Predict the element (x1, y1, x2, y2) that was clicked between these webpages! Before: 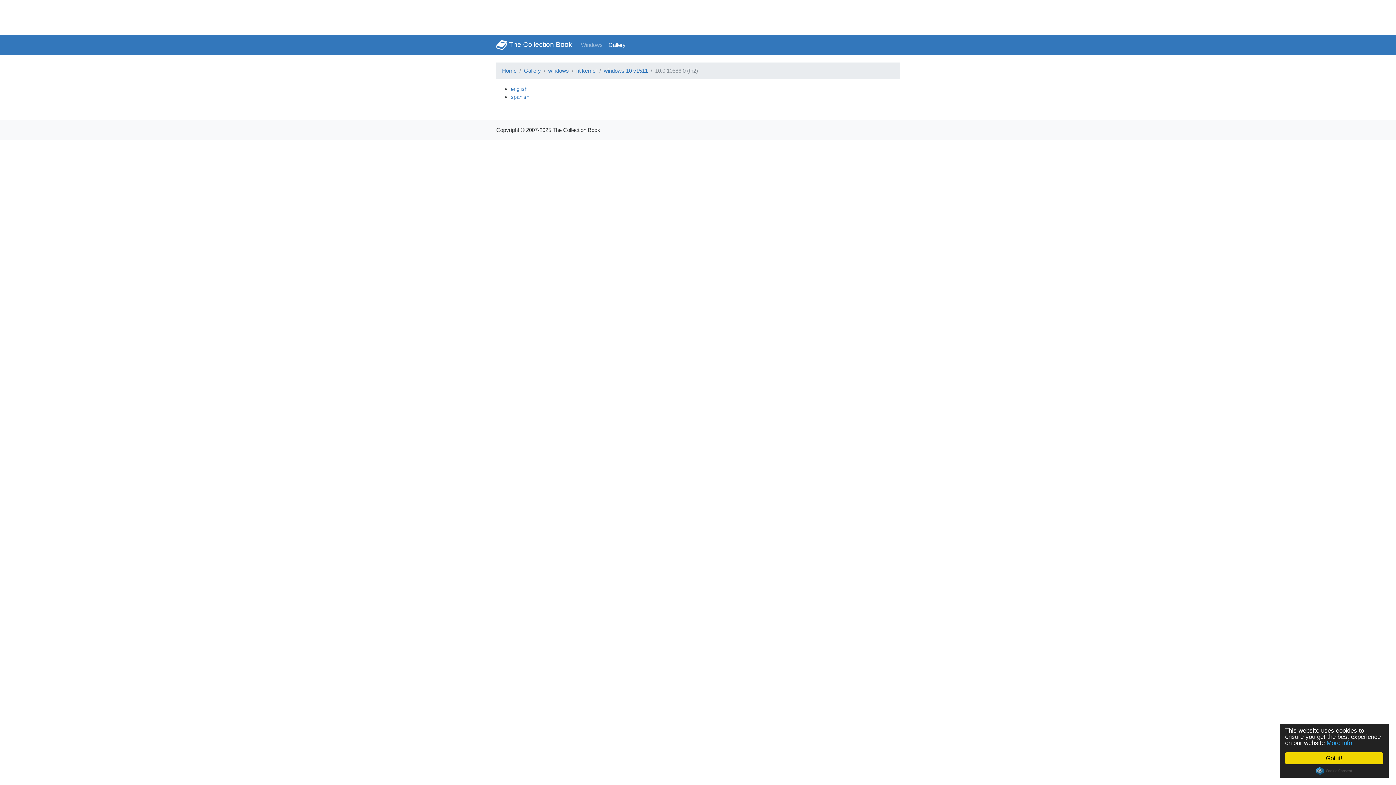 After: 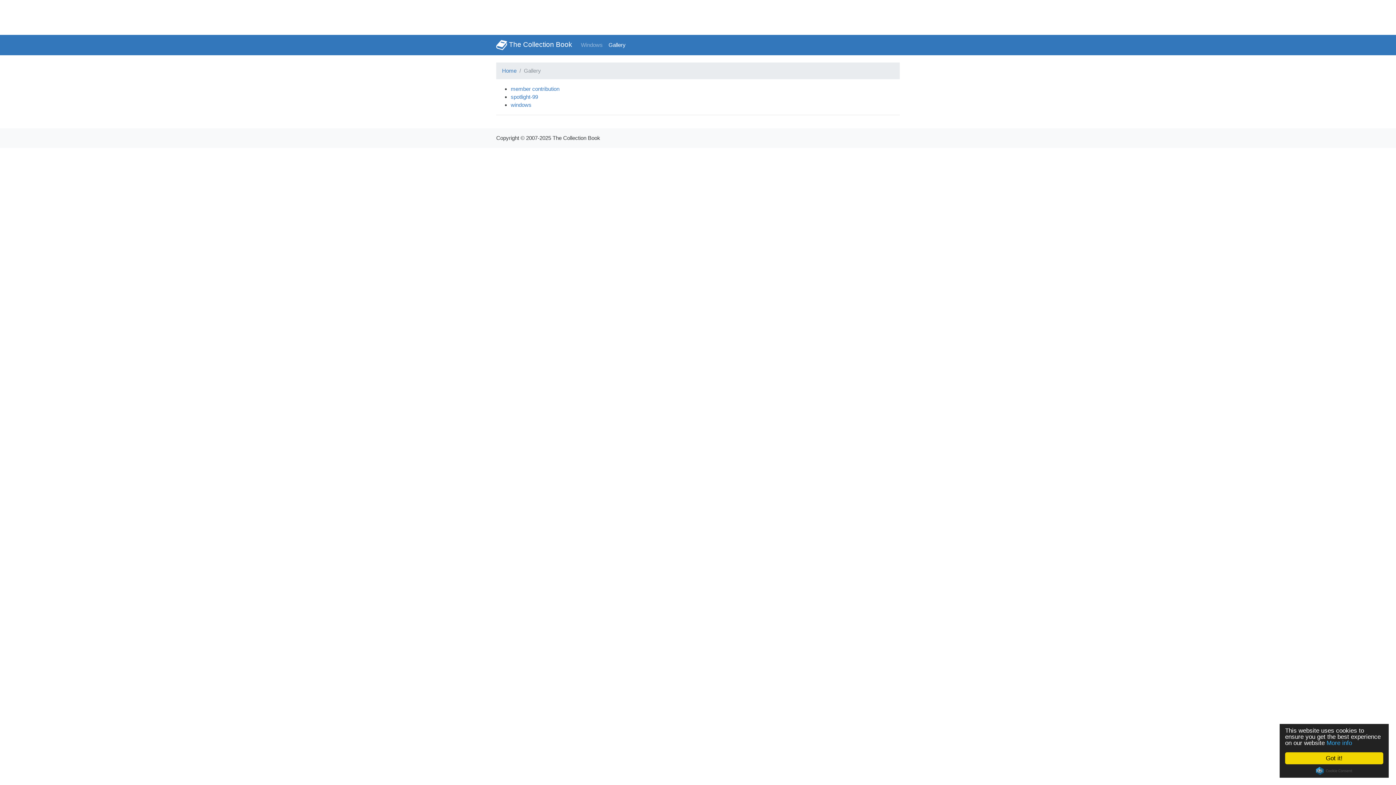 Action: label: Gallery bbox: (605, 38, 628, 52)